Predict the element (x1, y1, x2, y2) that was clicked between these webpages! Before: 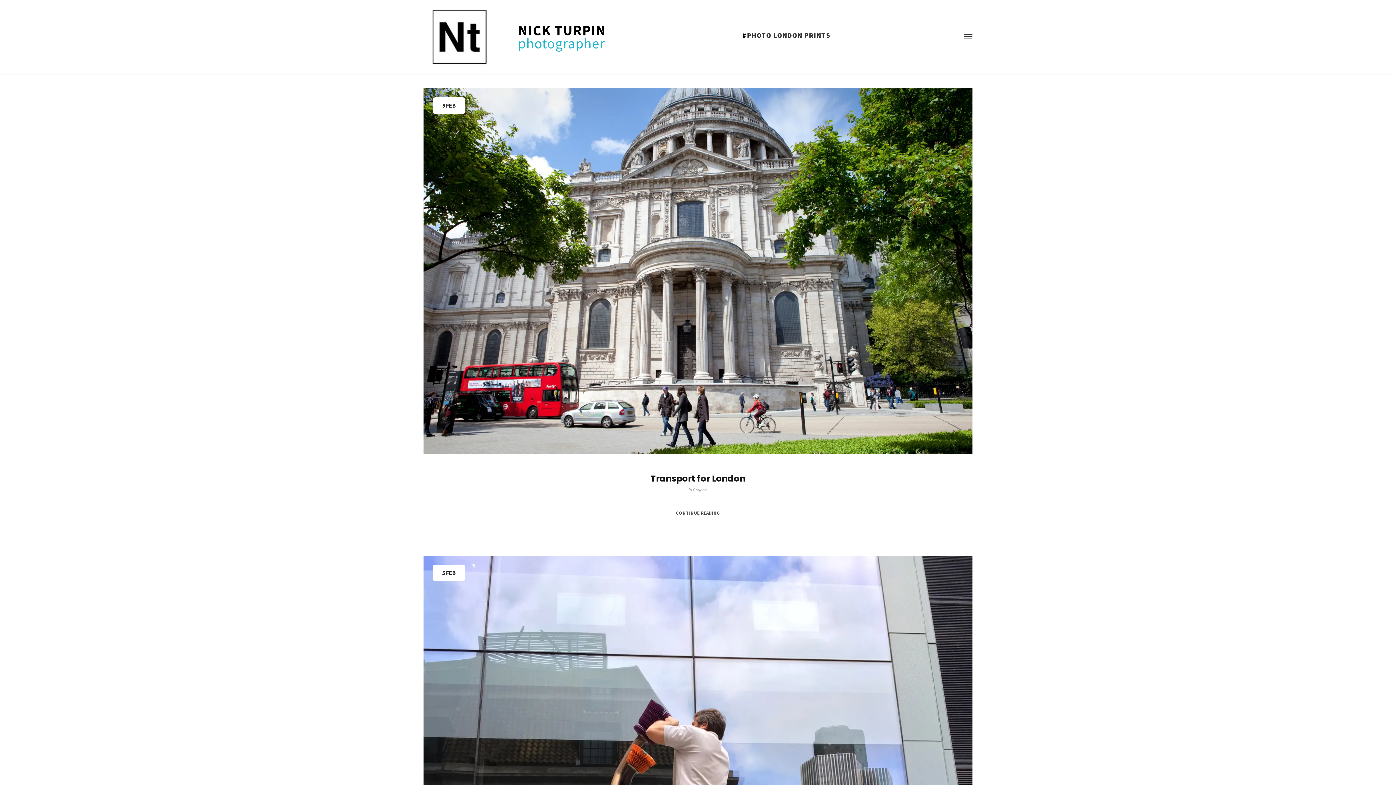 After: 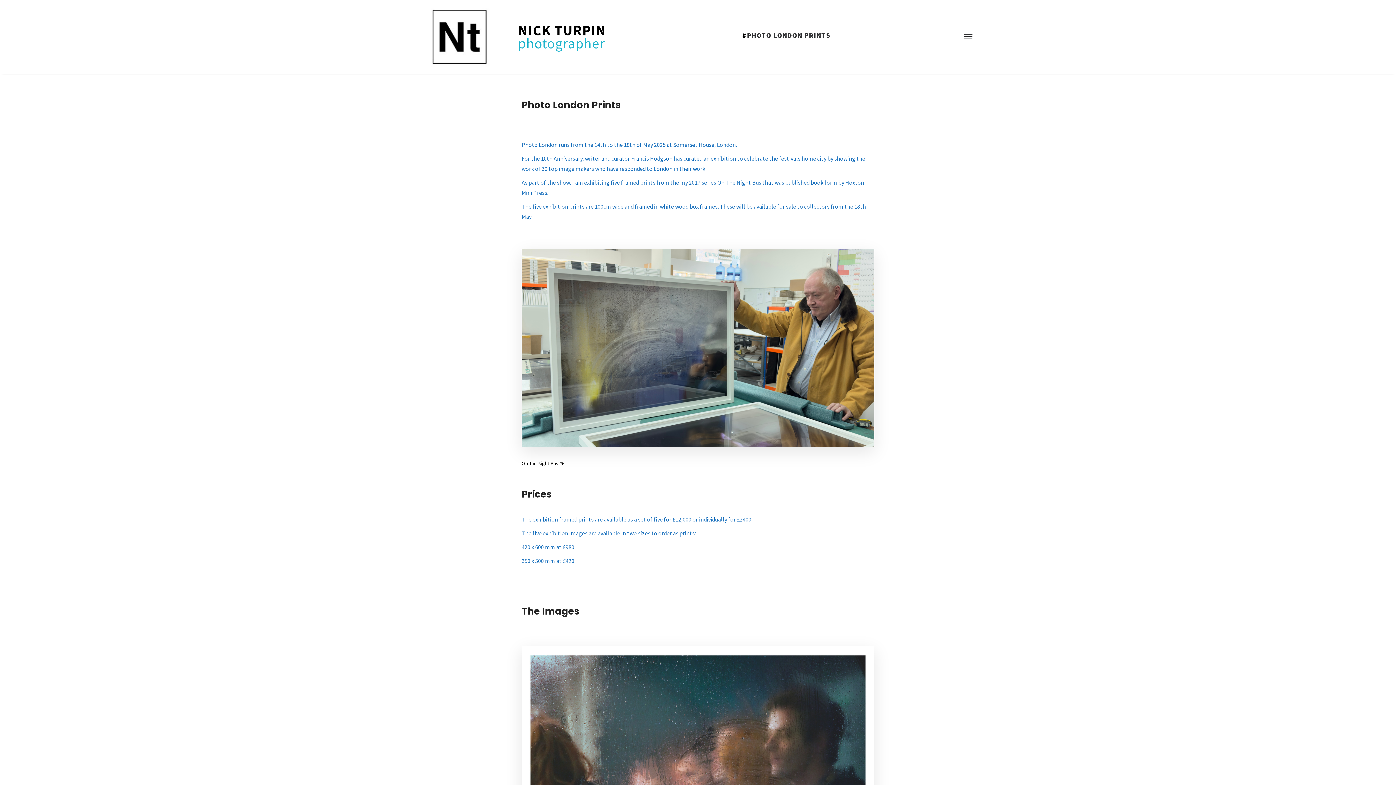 Action: label: PHOTO LONDON PRINTS bbox: (747, 30, 830, 39)